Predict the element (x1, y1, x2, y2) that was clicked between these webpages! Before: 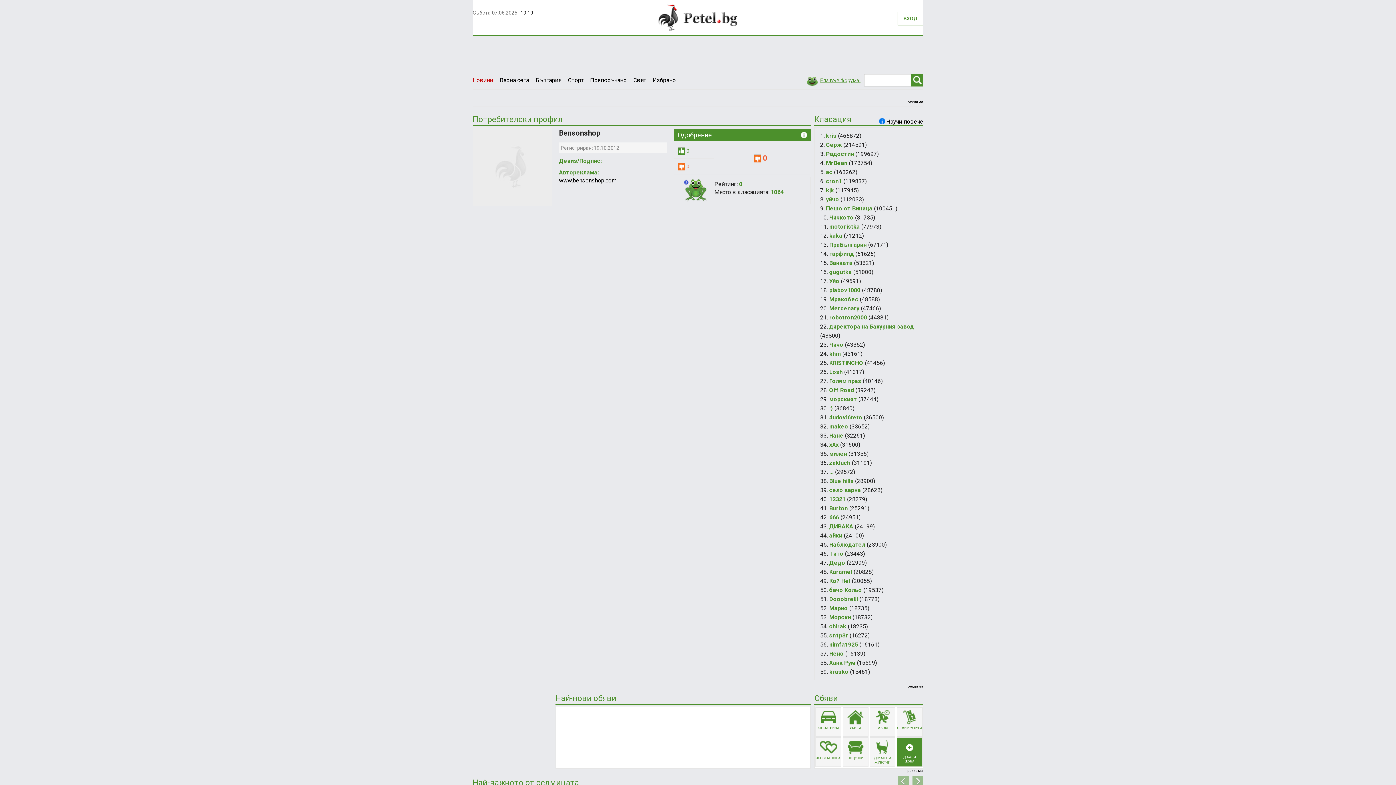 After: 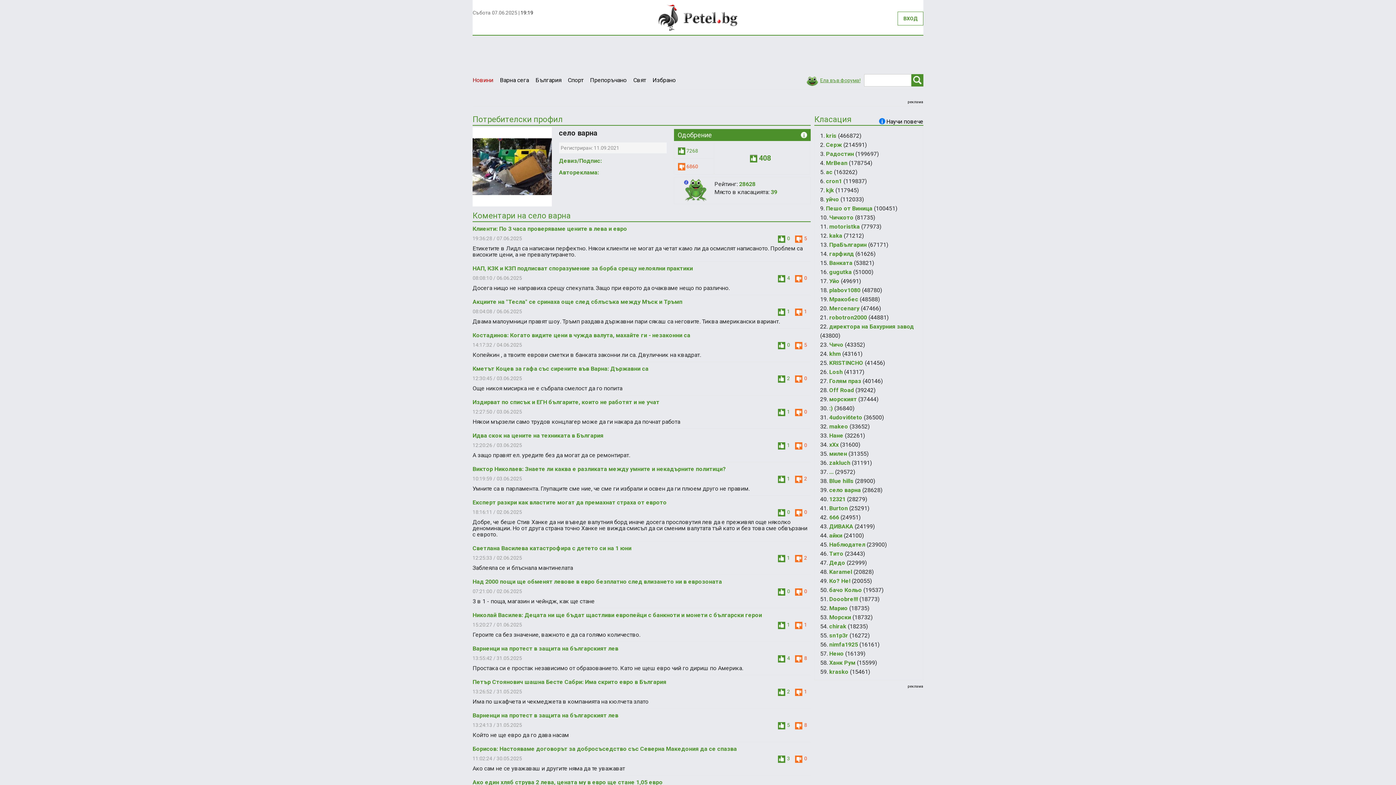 Action: label: село варна bbox: (829, 486, 861, 493)